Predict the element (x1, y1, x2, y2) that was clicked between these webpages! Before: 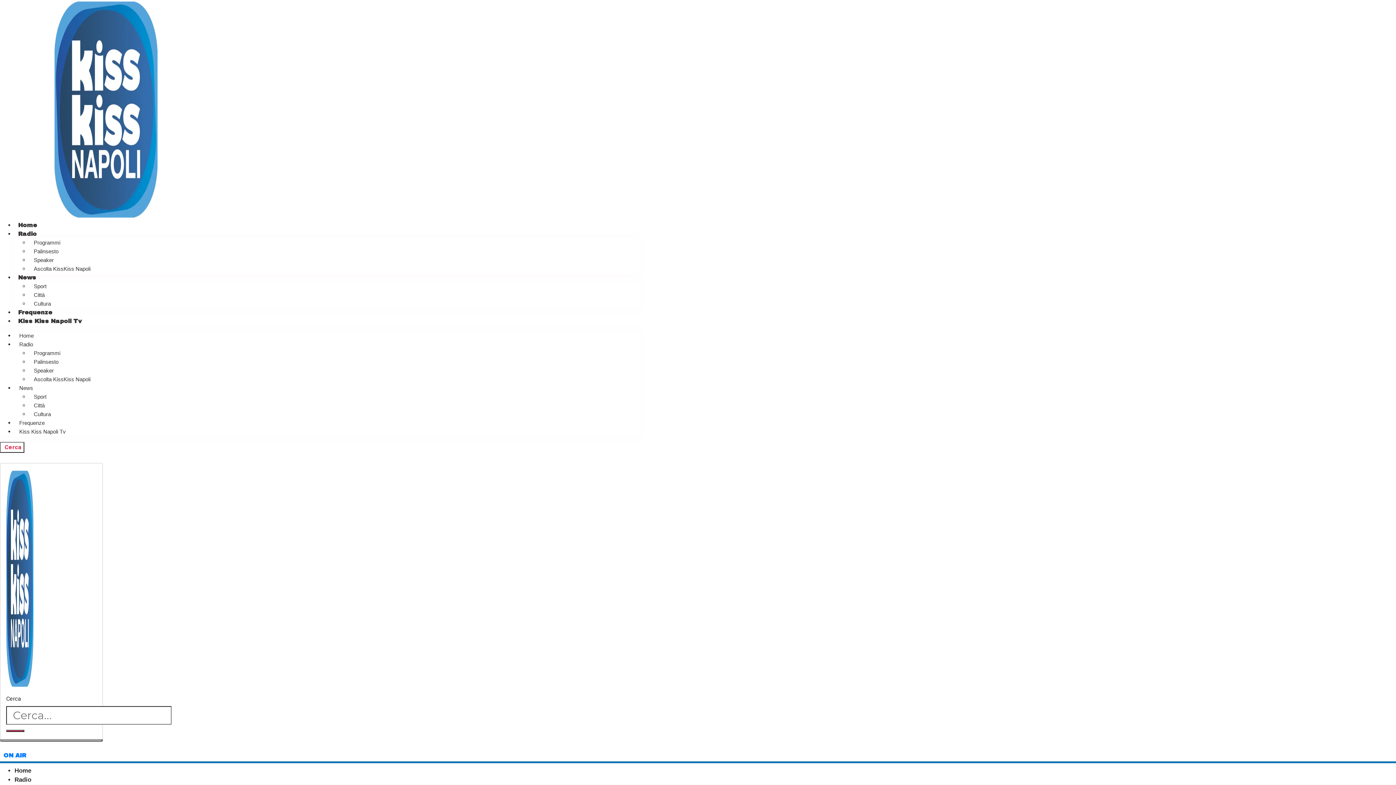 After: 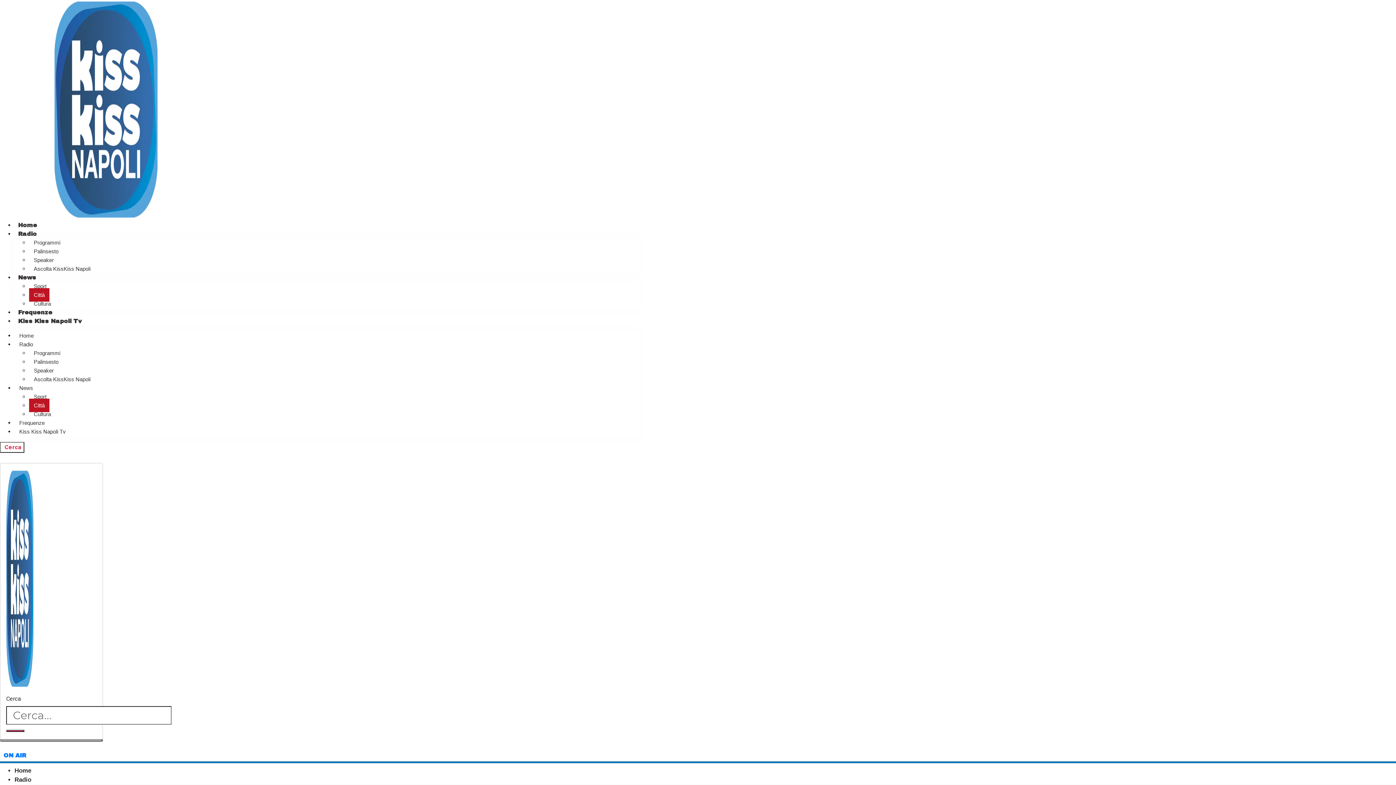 Action: label: Città bbox: (29, 398, 49, 412)